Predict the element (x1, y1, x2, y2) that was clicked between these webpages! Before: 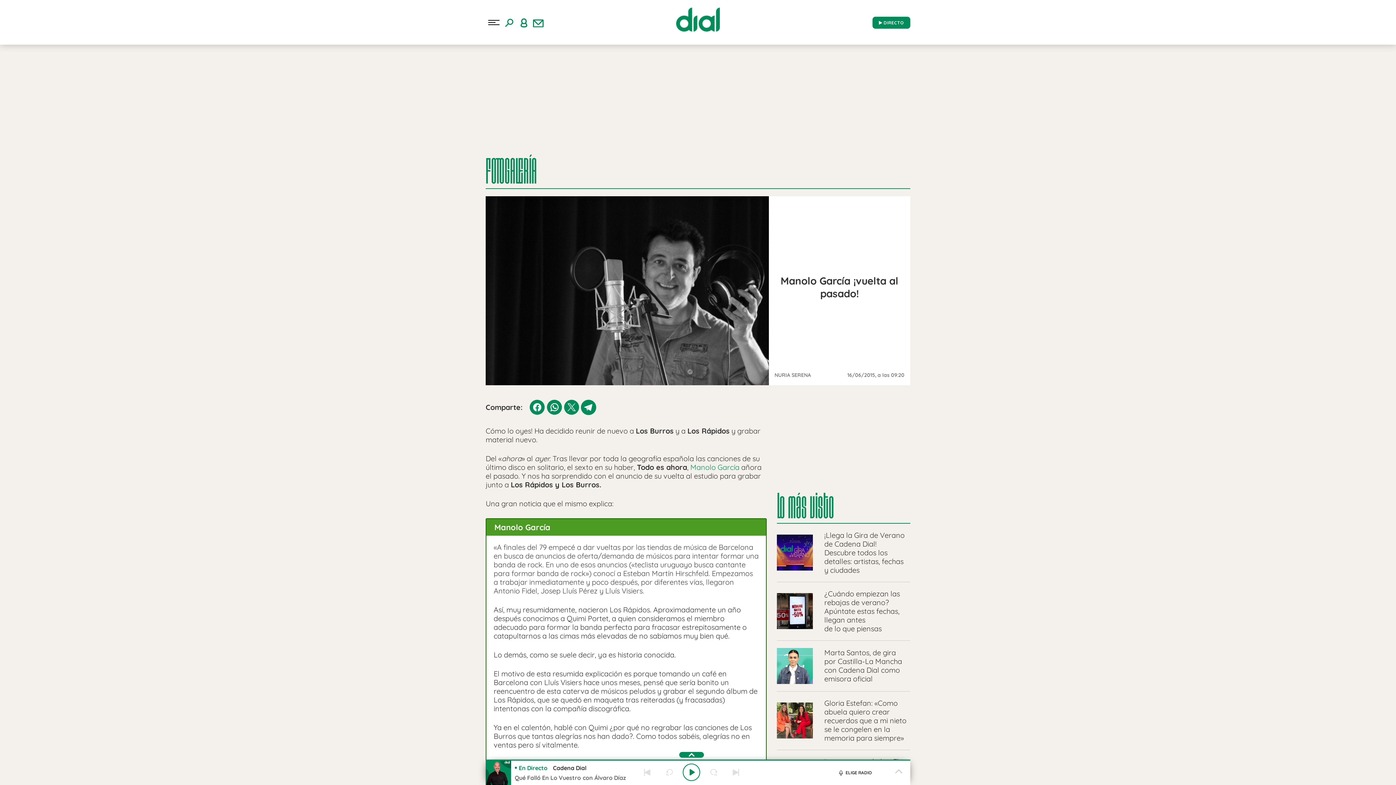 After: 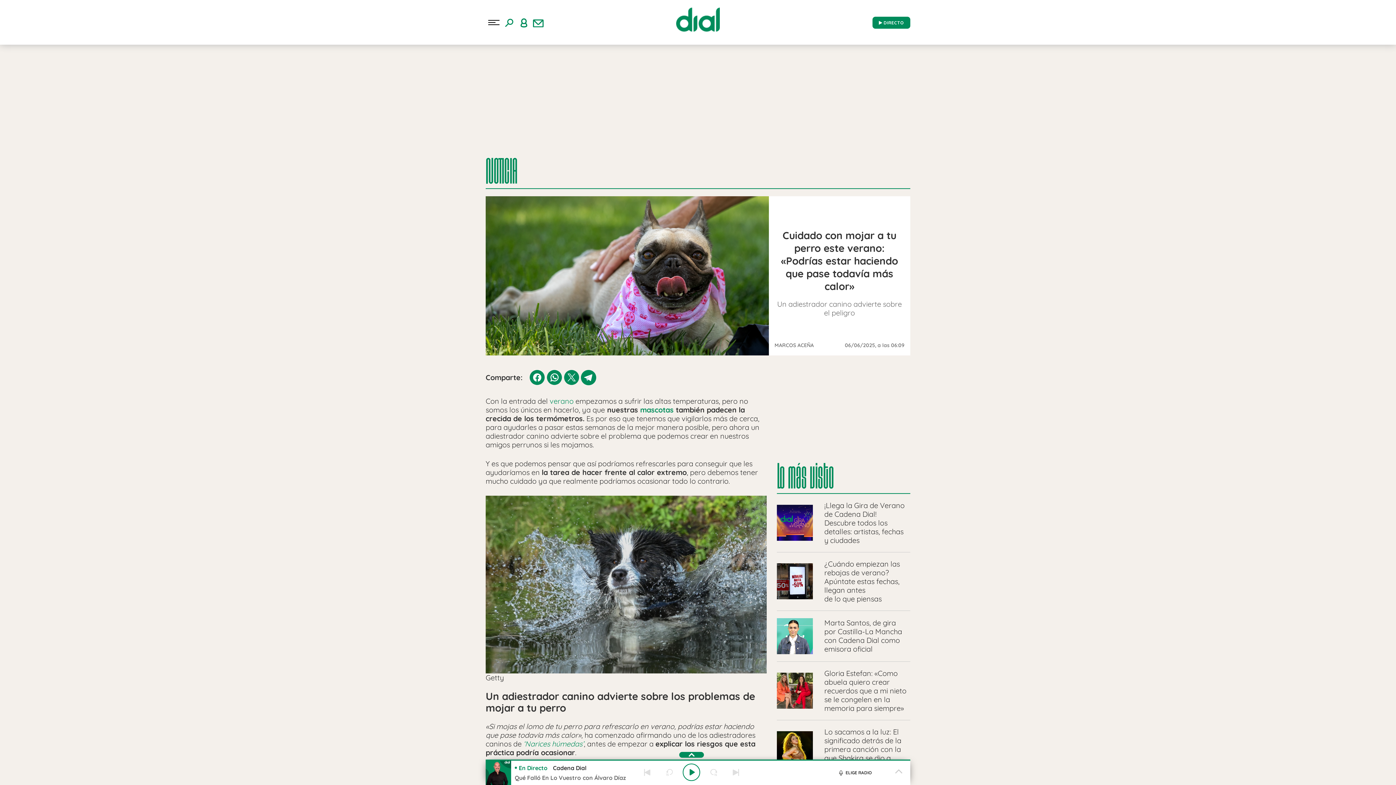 Action: bbox: (51, 85, 100, 94) label: Error mojar perro